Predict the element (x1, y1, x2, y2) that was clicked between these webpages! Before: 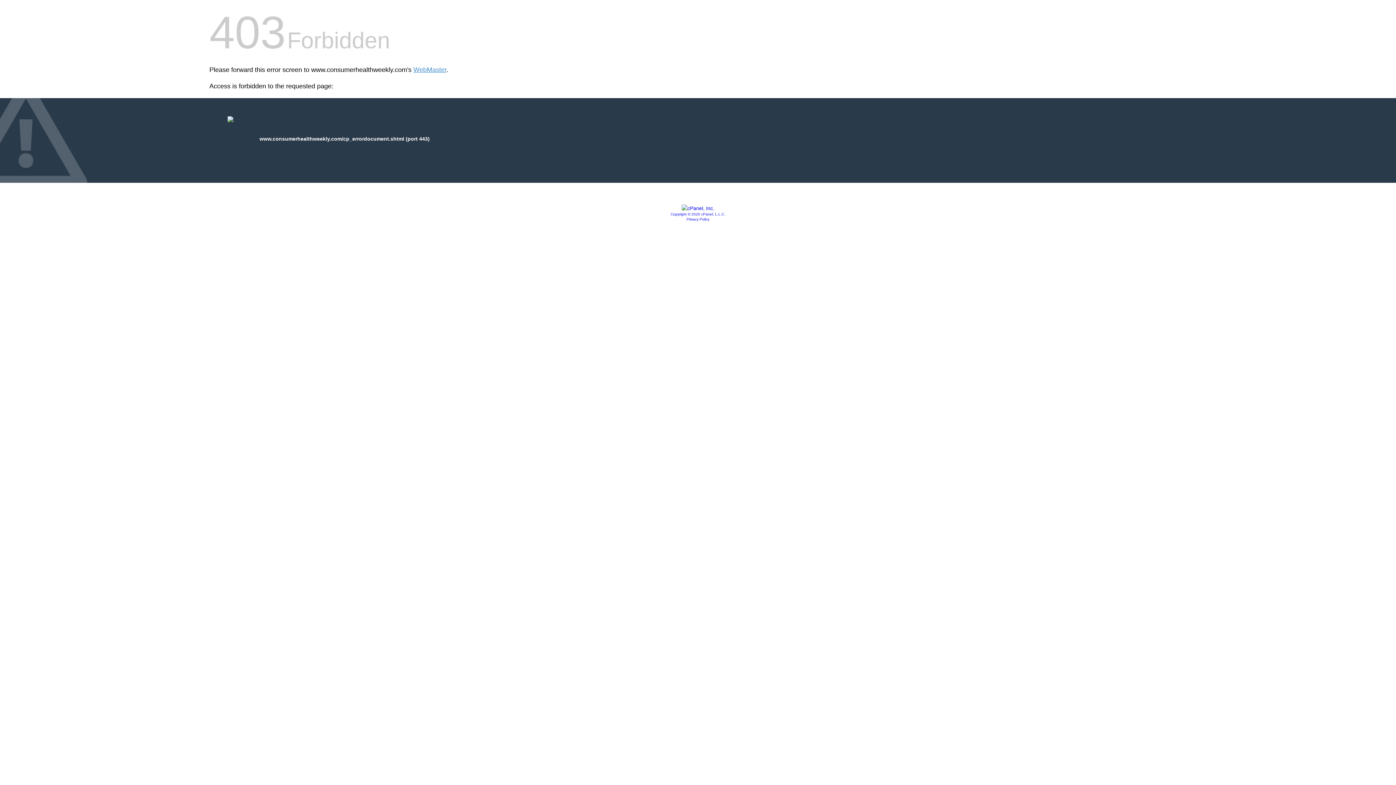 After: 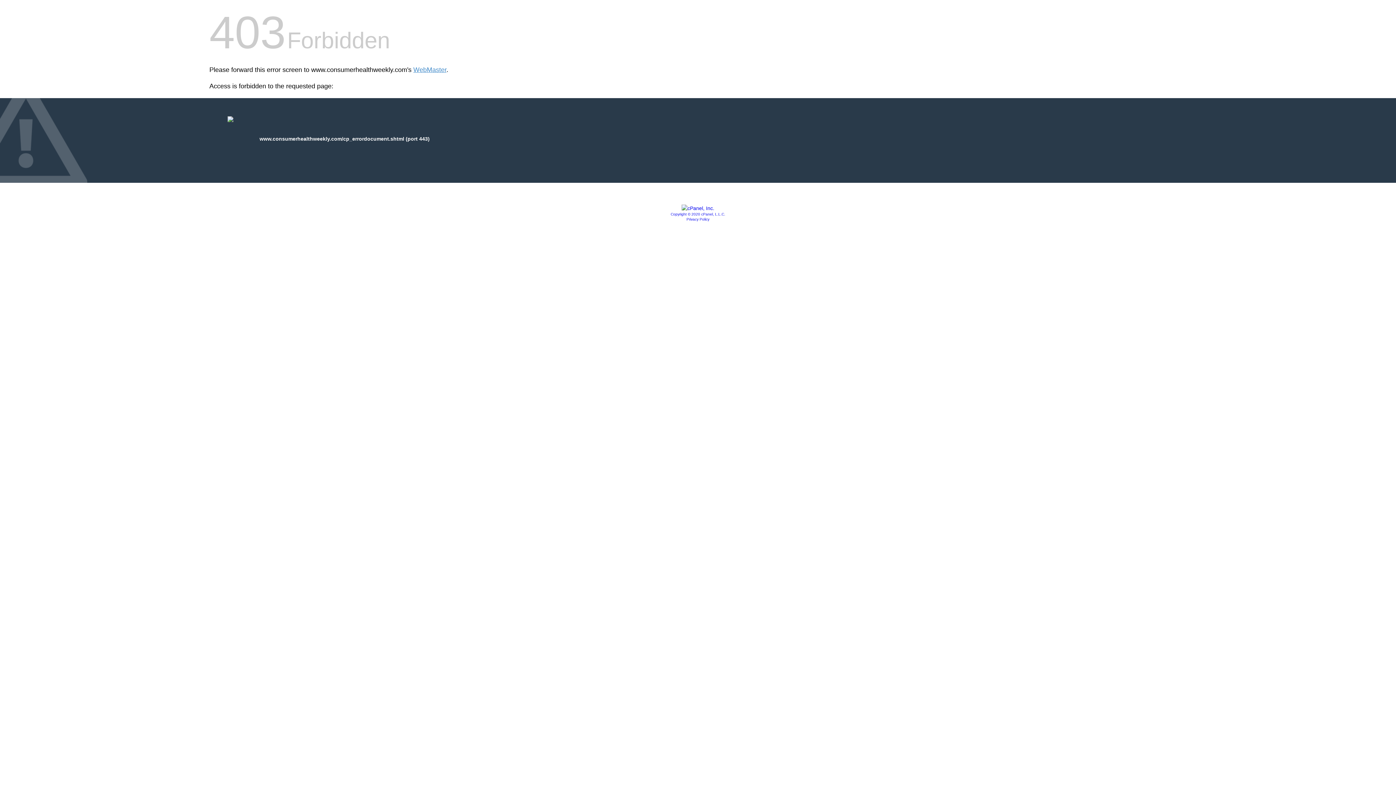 Action: label: Copyright © 2020 cPanel, L.L.C. bbox: (670, 212, 725, 216)